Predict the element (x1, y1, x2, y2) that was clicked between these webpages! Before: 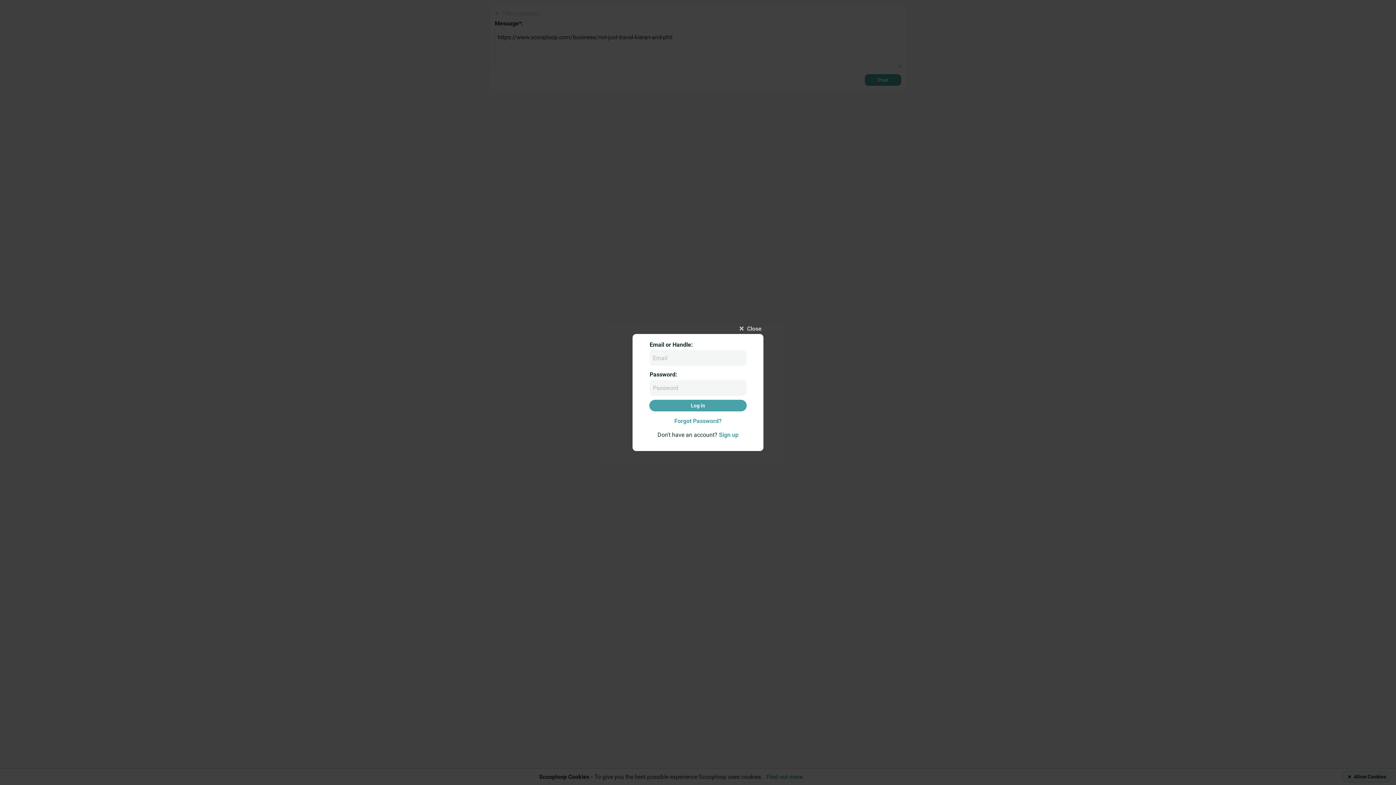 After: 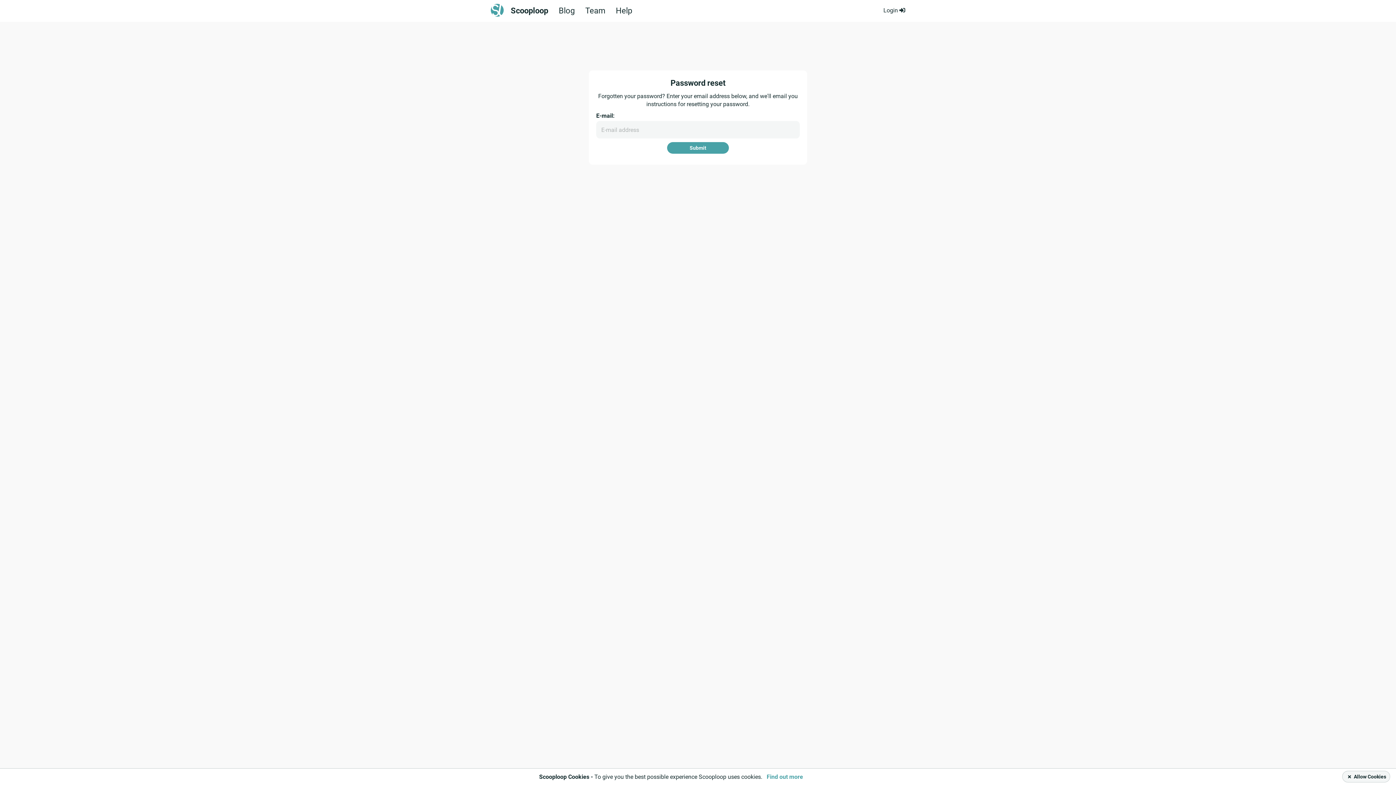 Action: label: Forgot Password? bbox: (641, 417, 755, 425)